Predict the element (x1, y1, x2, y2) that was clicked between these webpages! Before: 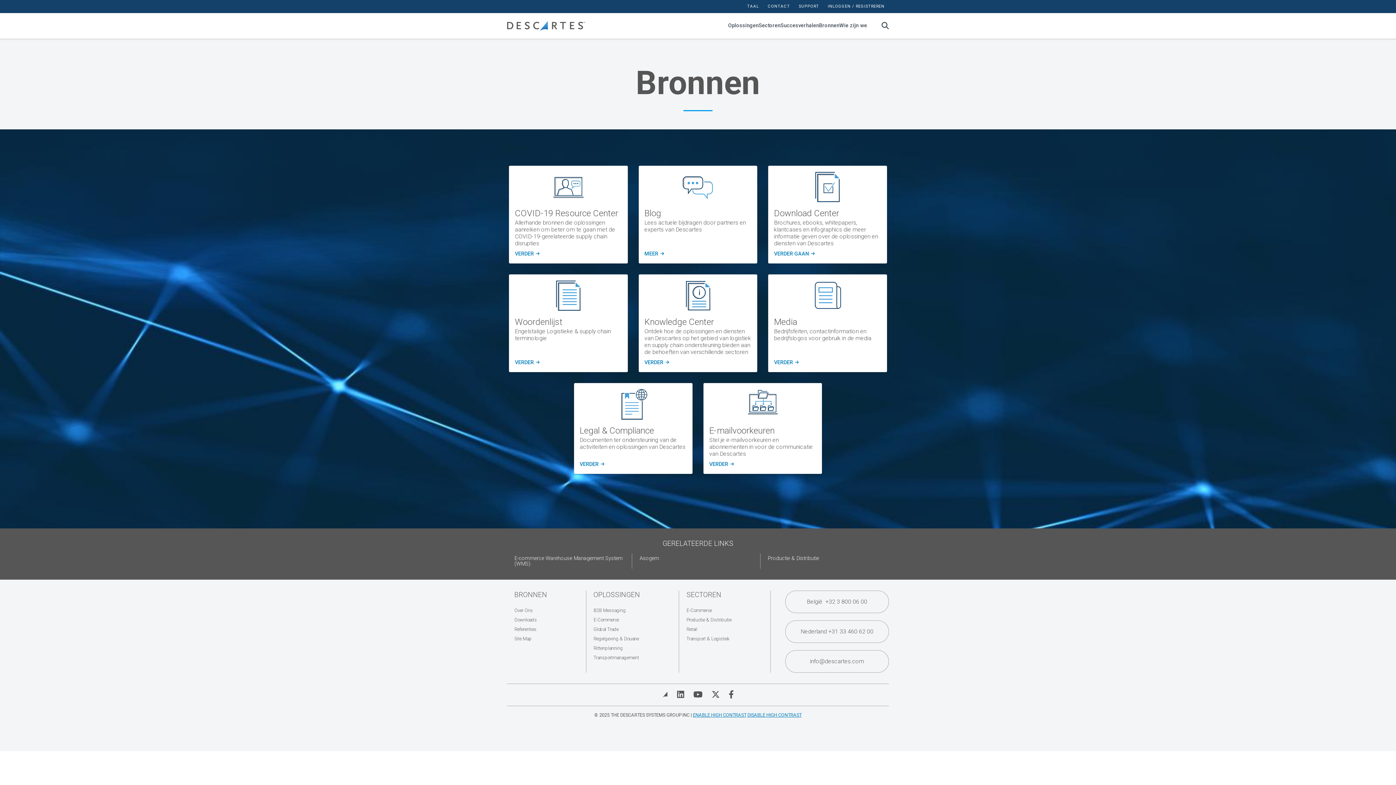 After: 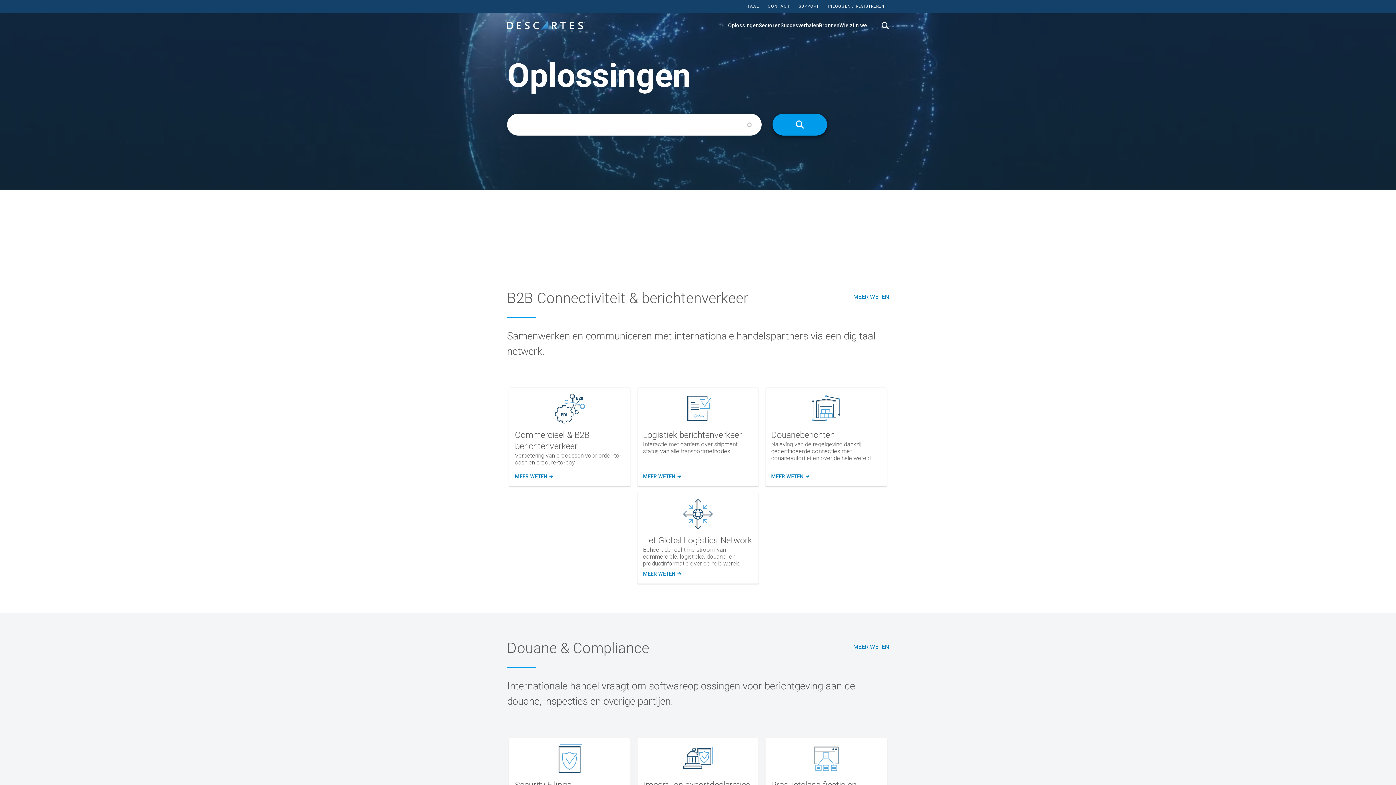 Action: label: Oplossingen bbox: (728, 13, 758, 38)